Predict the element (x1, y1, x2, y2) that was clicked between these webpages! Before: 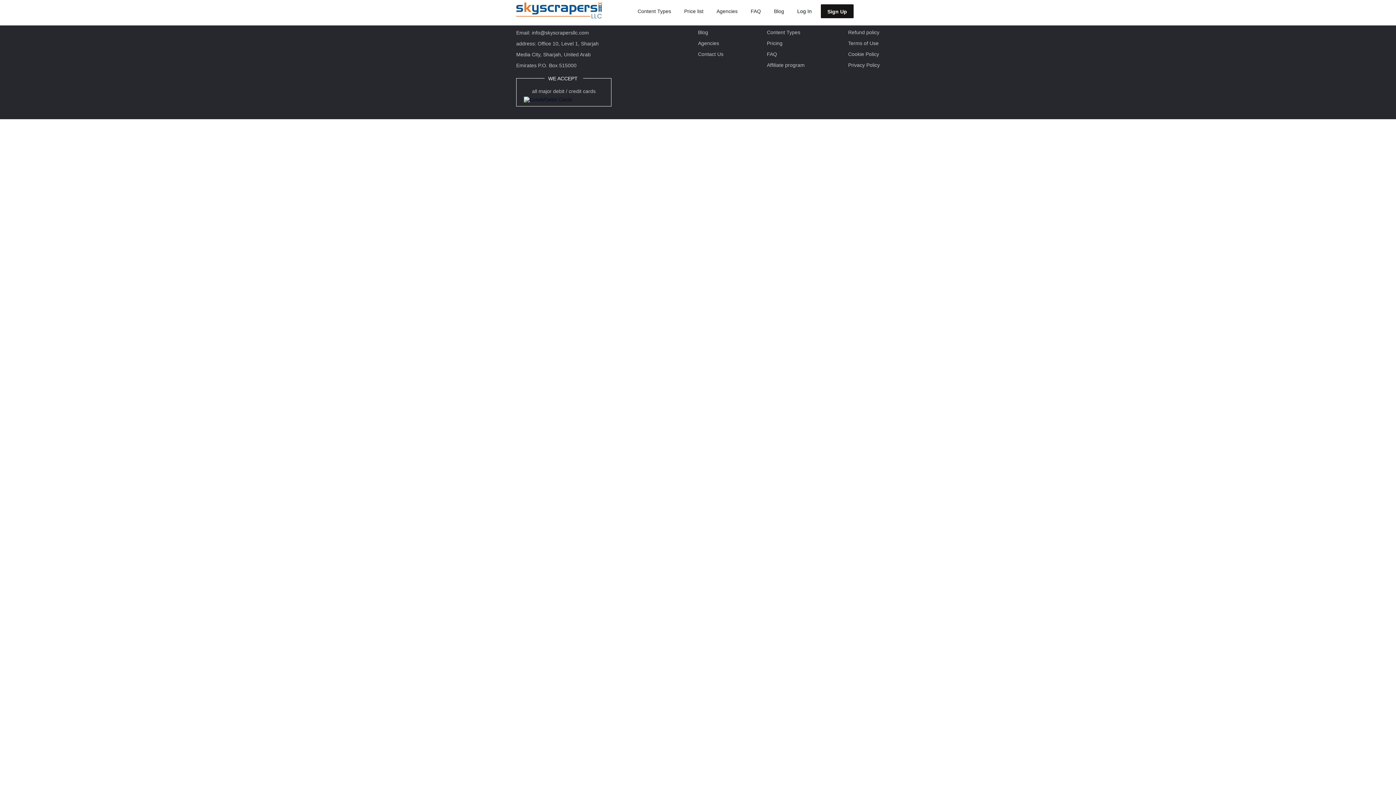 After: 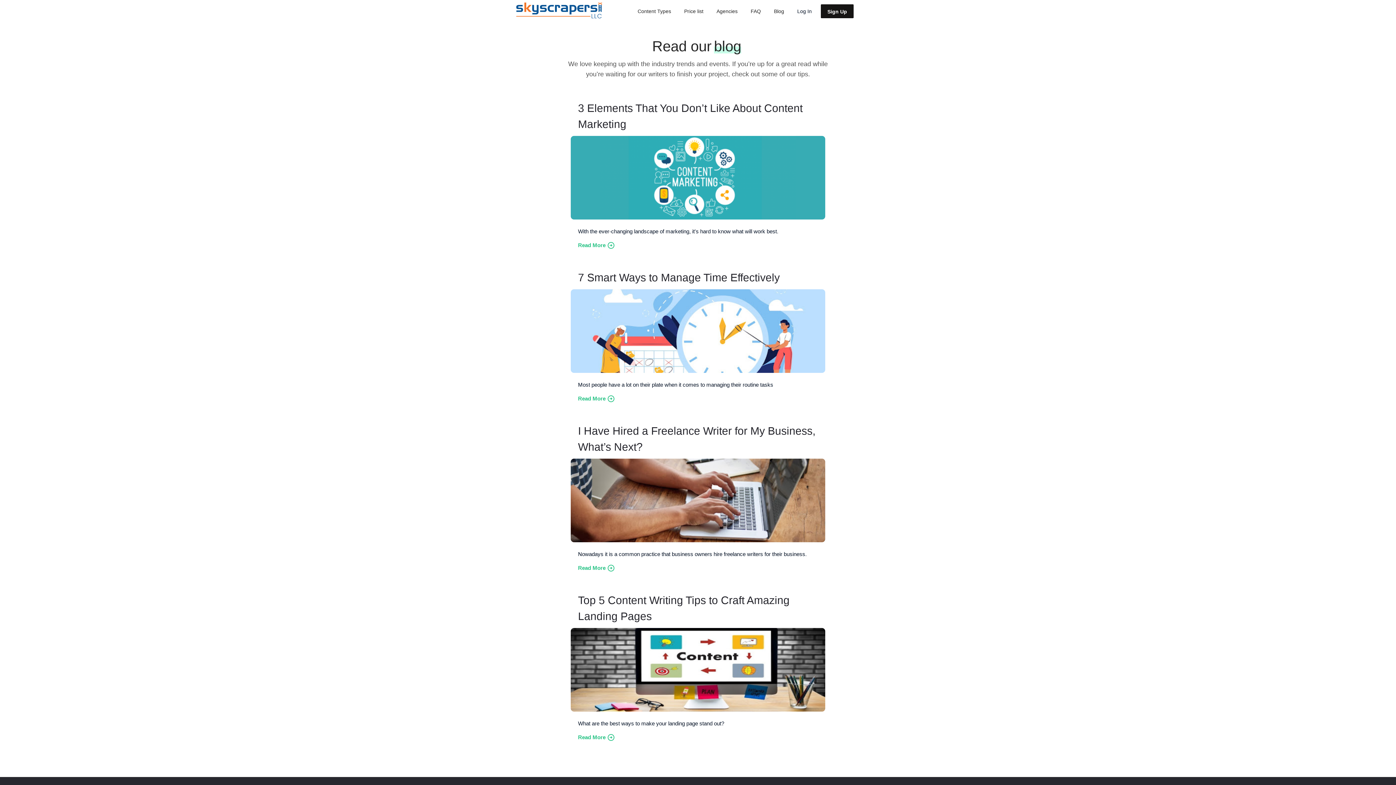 Action: label: Blog bbox: (774, 8, 784, 14)